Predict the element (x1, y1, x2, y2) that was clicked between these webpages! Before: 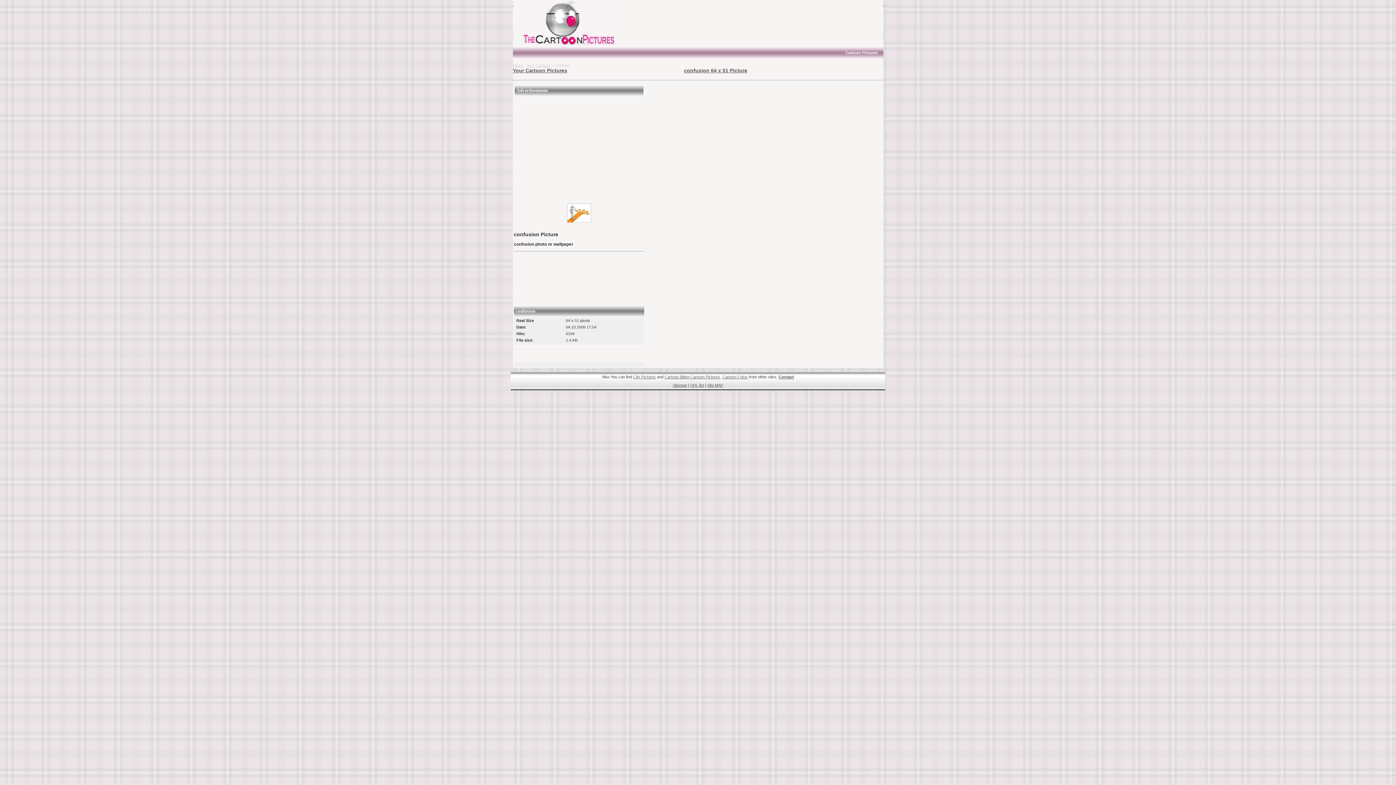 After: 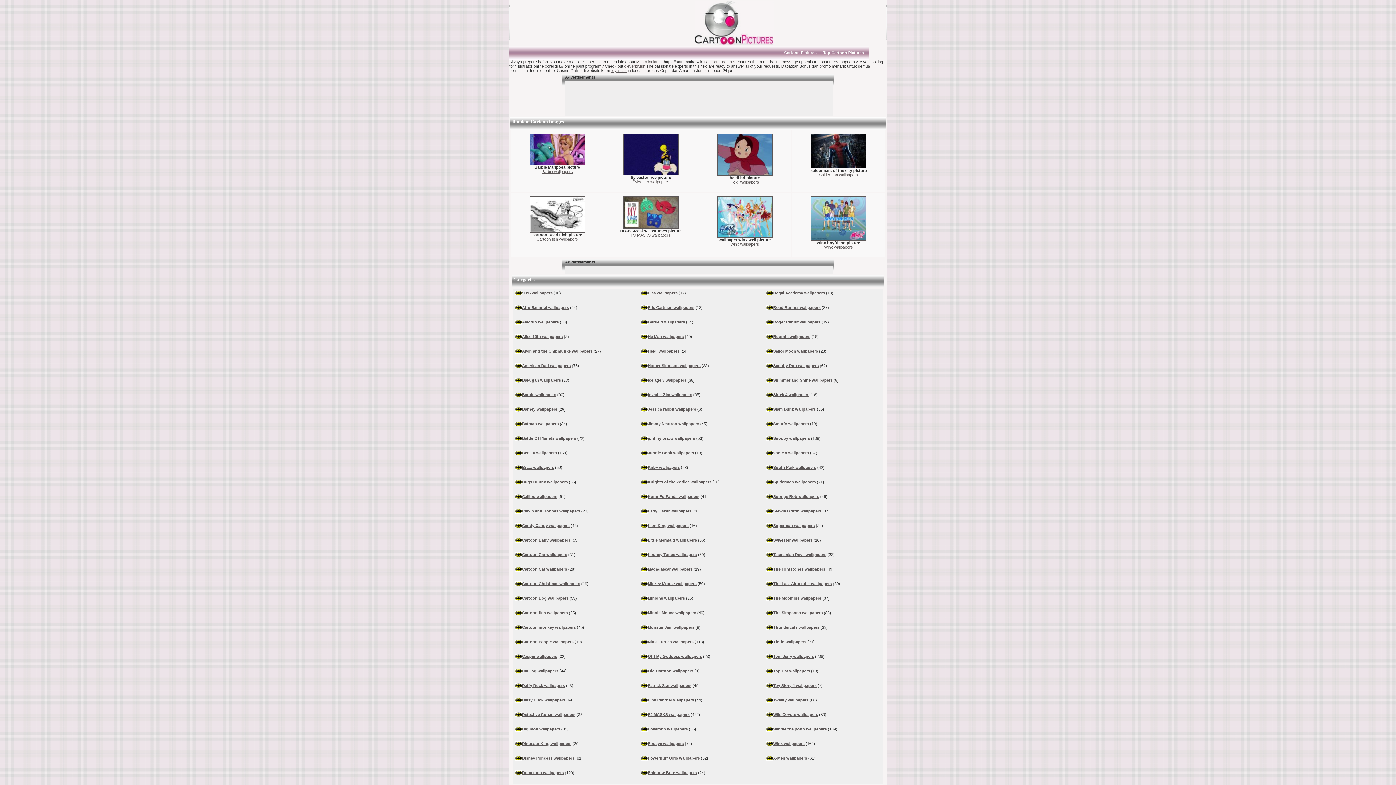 Action: bbox: (690, 374, 720, 379) label: Cartoon Pictures